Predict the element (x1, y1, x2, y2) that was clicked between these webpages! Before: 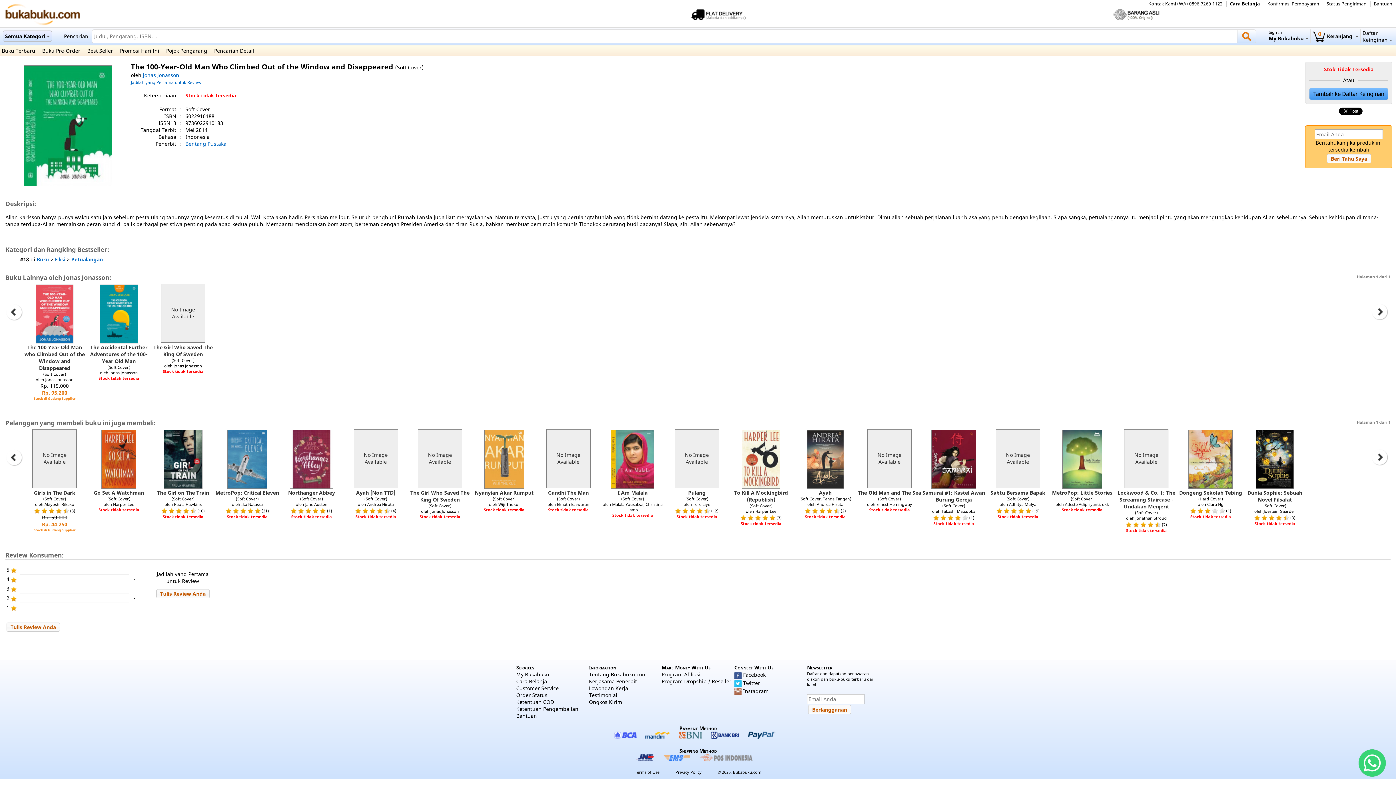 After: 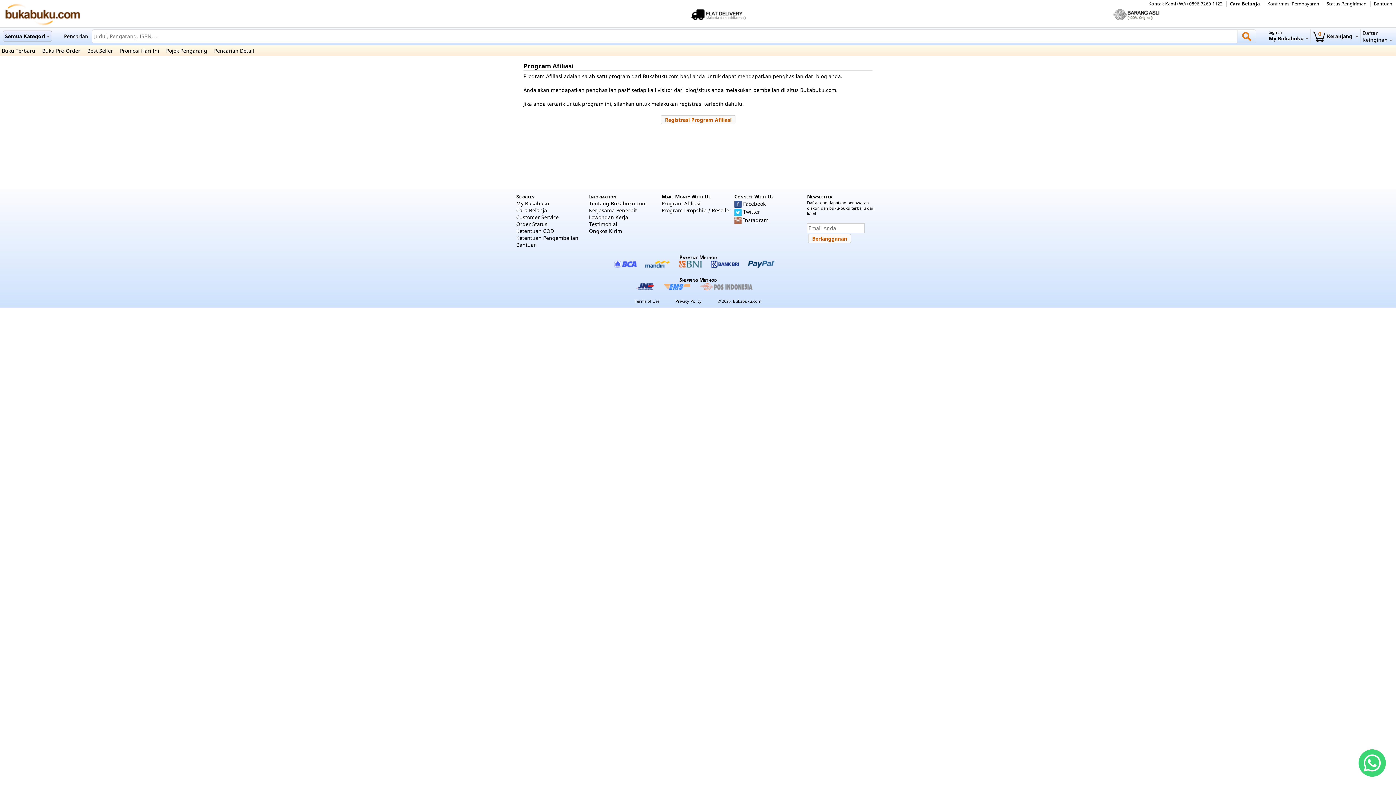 Action: bbox: (661, 671, 700, 678) label: Program Afiliasi